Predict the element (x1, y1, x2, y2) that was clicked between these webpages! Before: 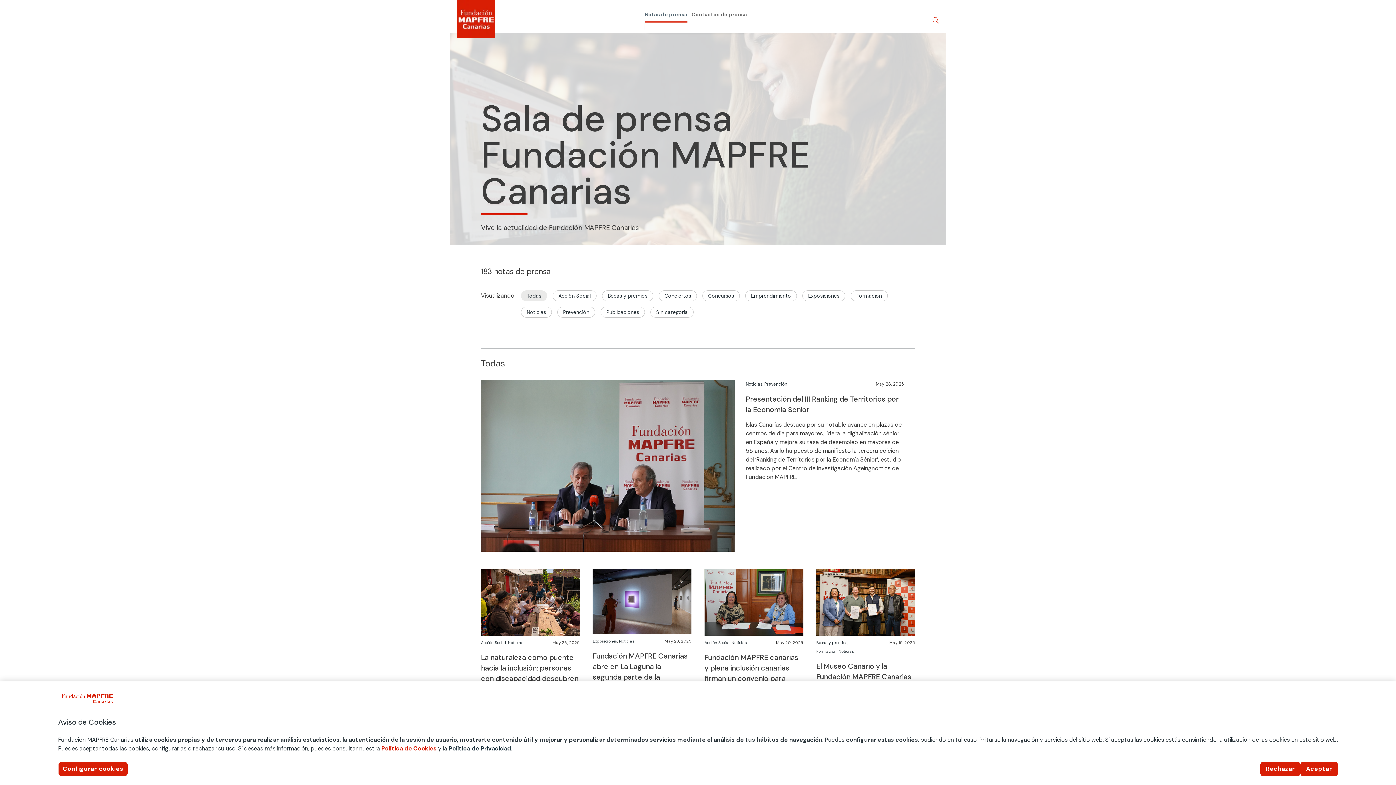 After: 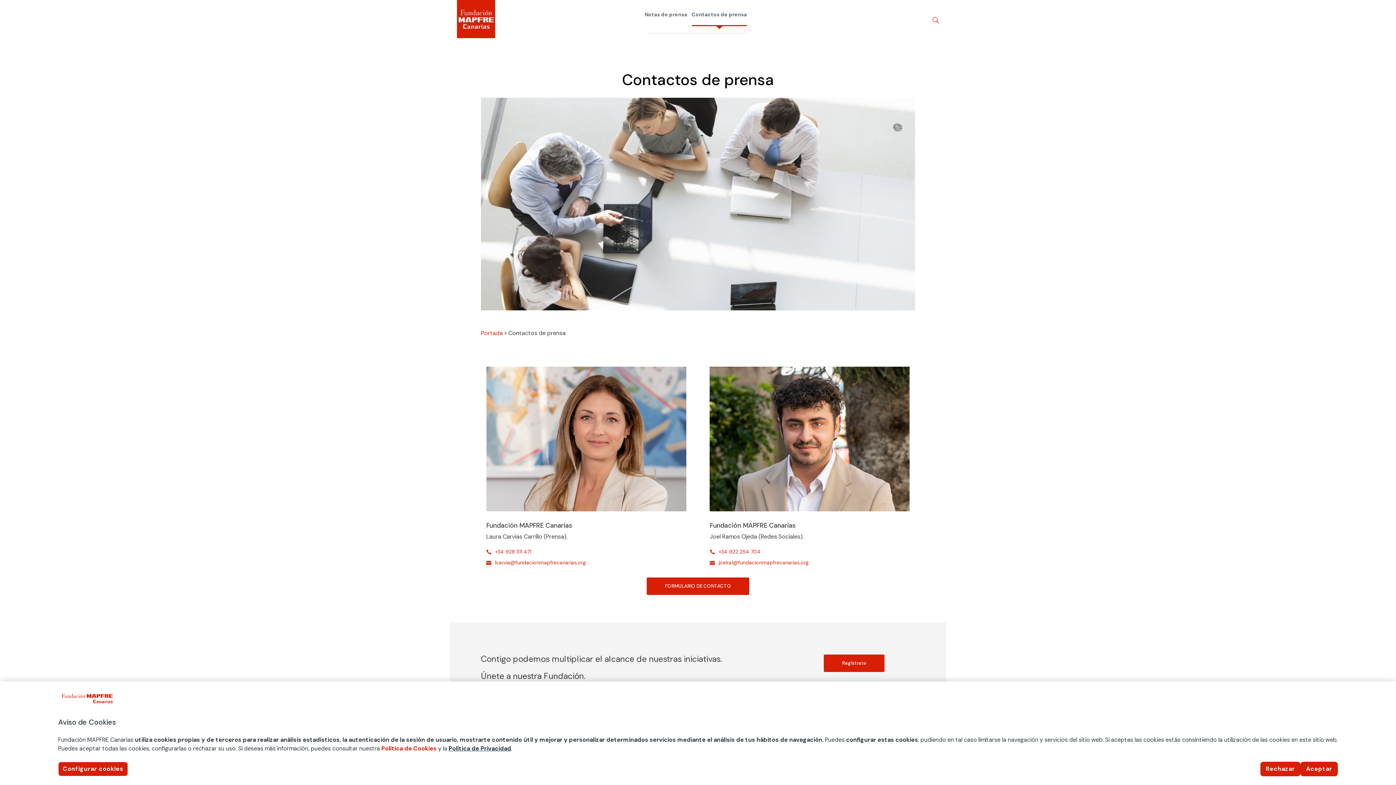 Action: bbox: (691, 12, 747, 29) label: Contactos de prensa